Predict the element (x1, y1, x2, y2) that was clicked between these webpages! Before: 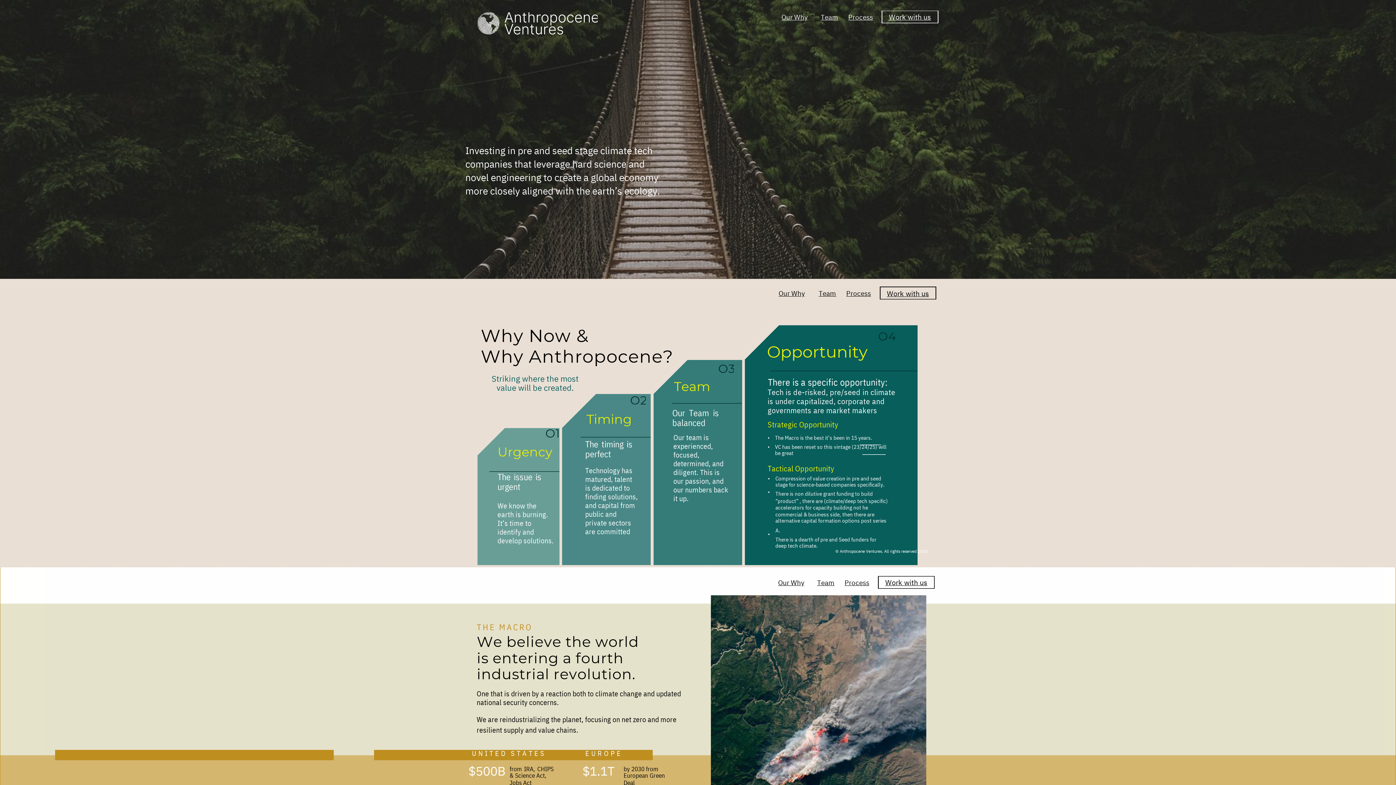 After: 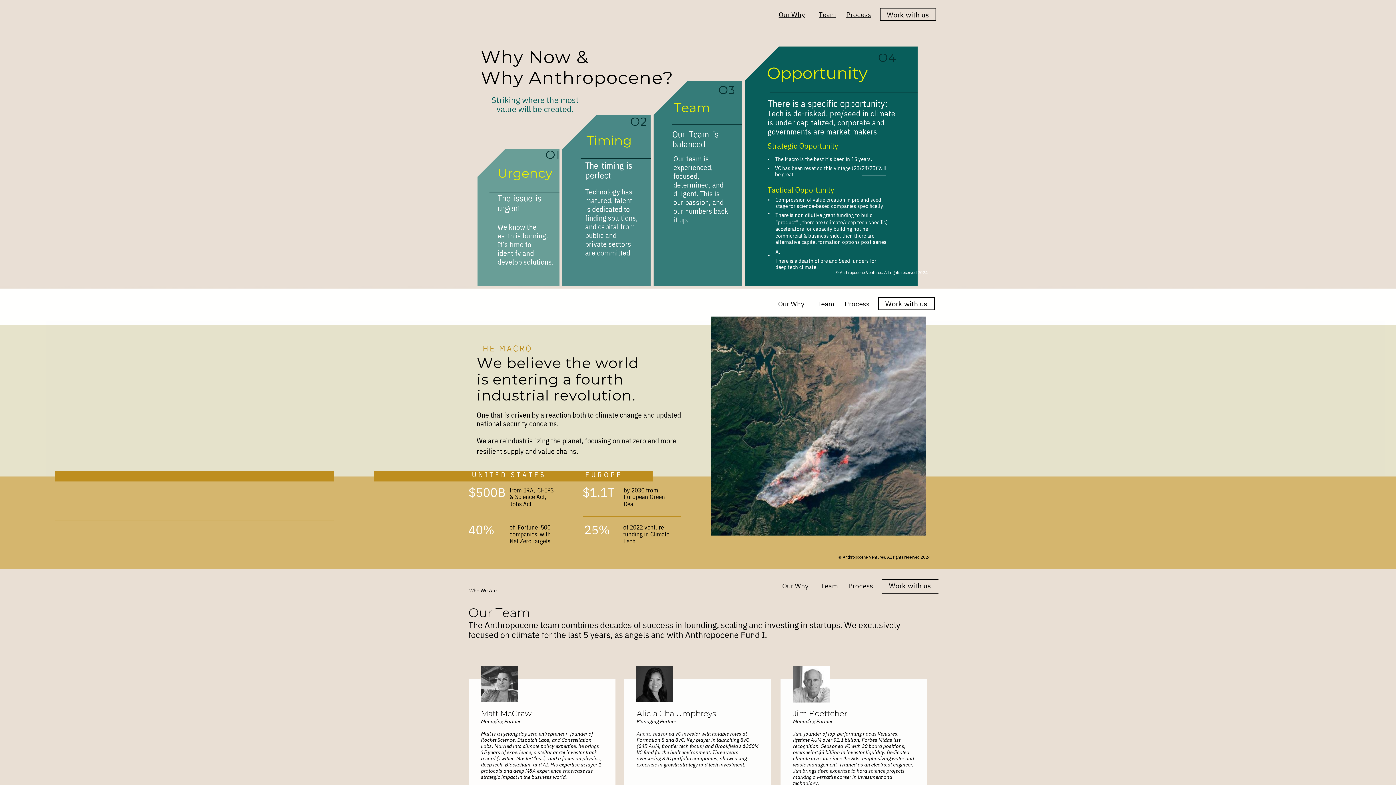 Action: bbox: (778, 289, 805, 297) label: Our Why